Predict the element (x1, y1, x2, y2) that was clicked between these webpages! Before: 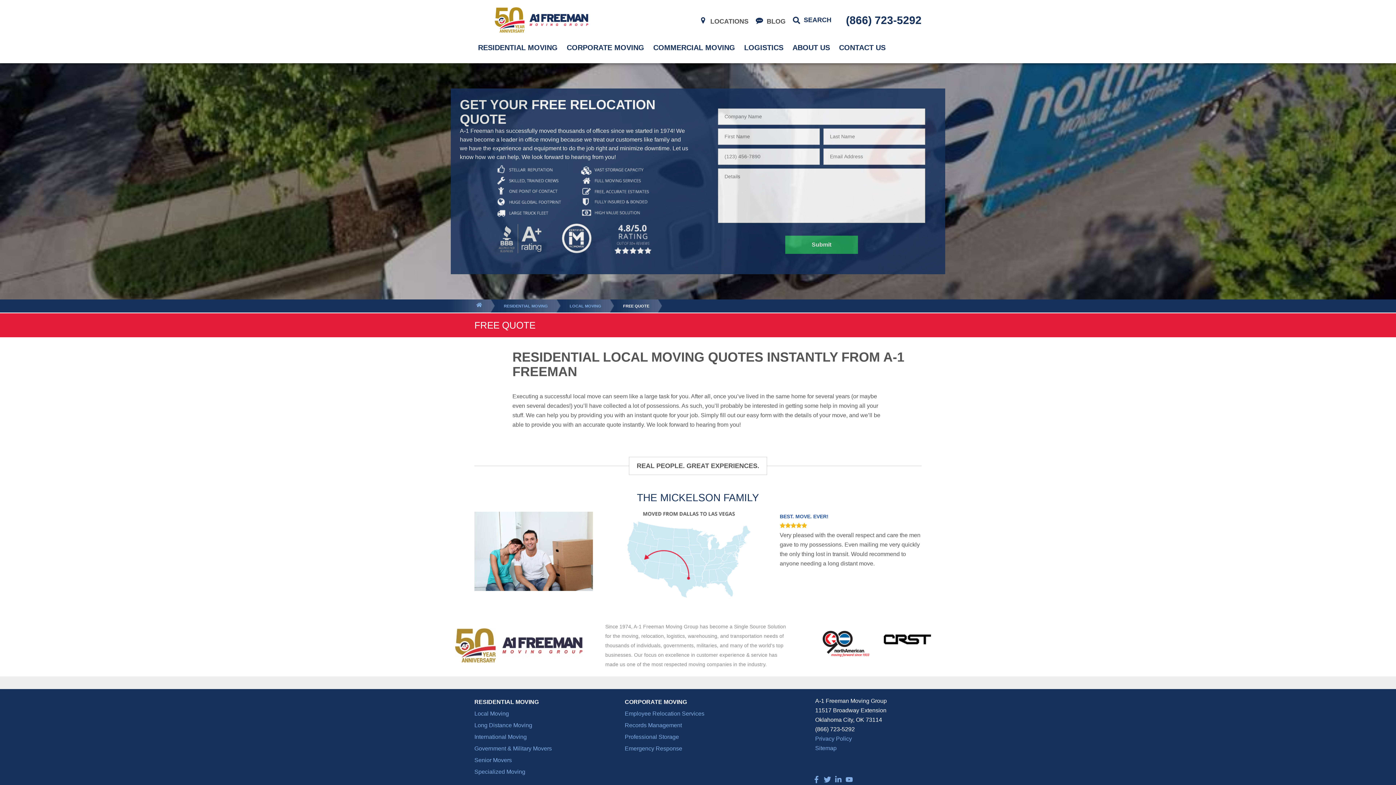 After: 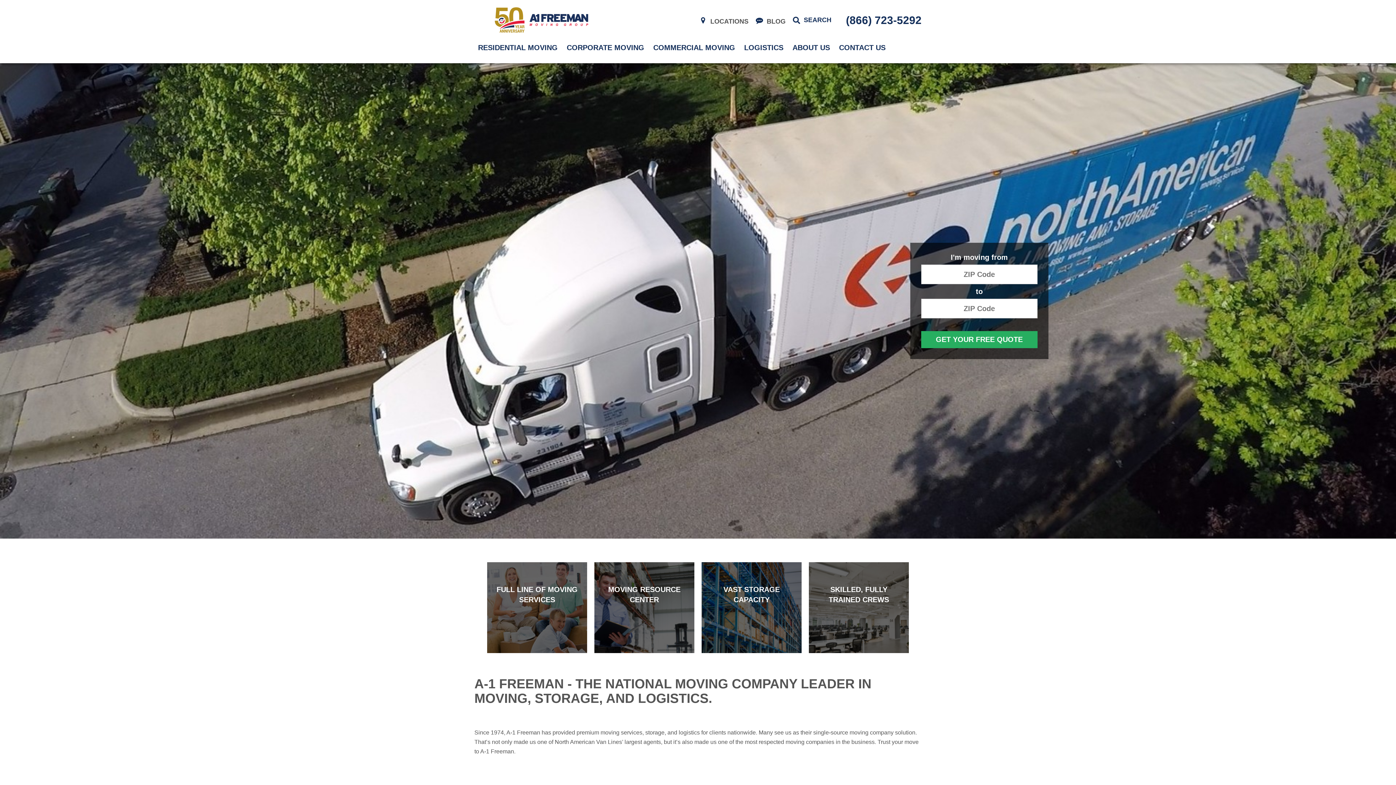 Action: bbox: (494, 7, 588, 32)